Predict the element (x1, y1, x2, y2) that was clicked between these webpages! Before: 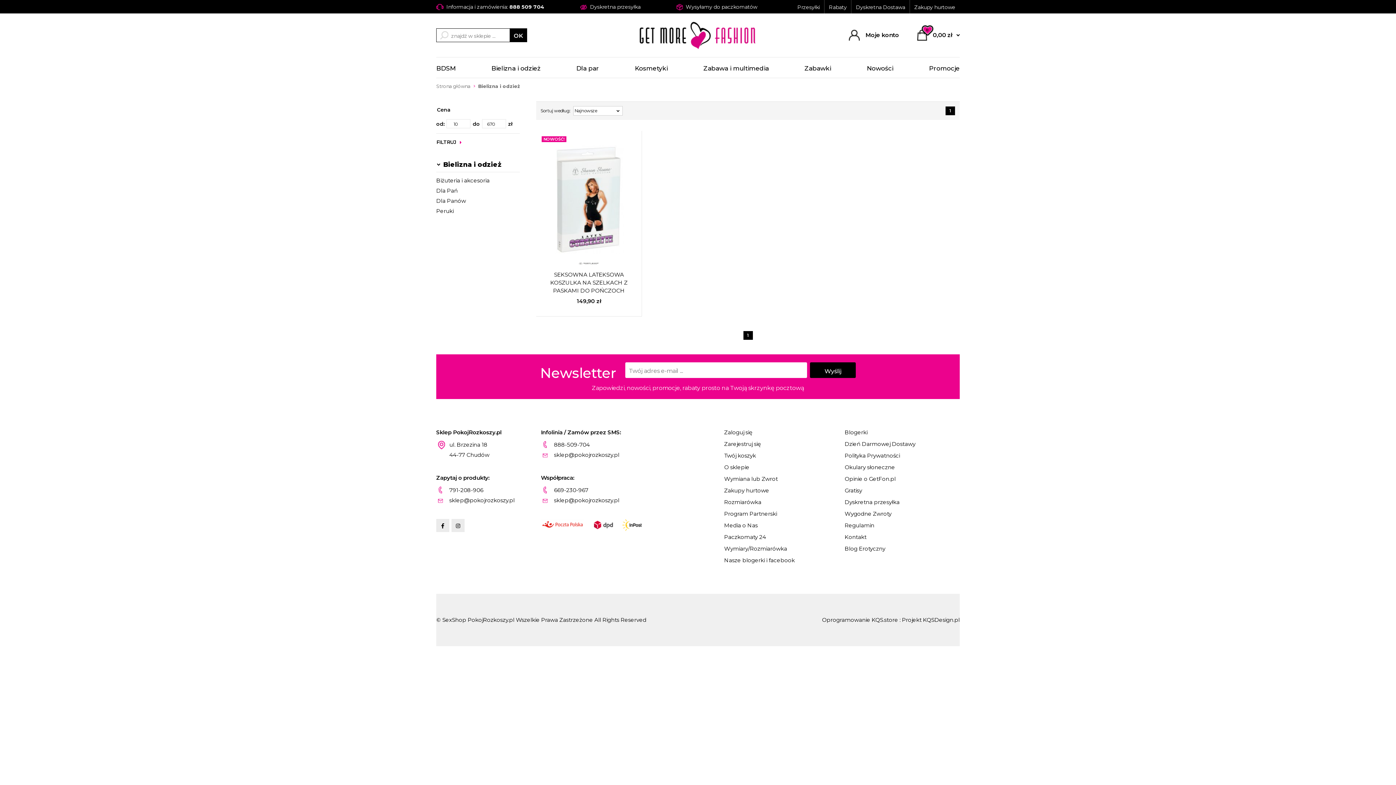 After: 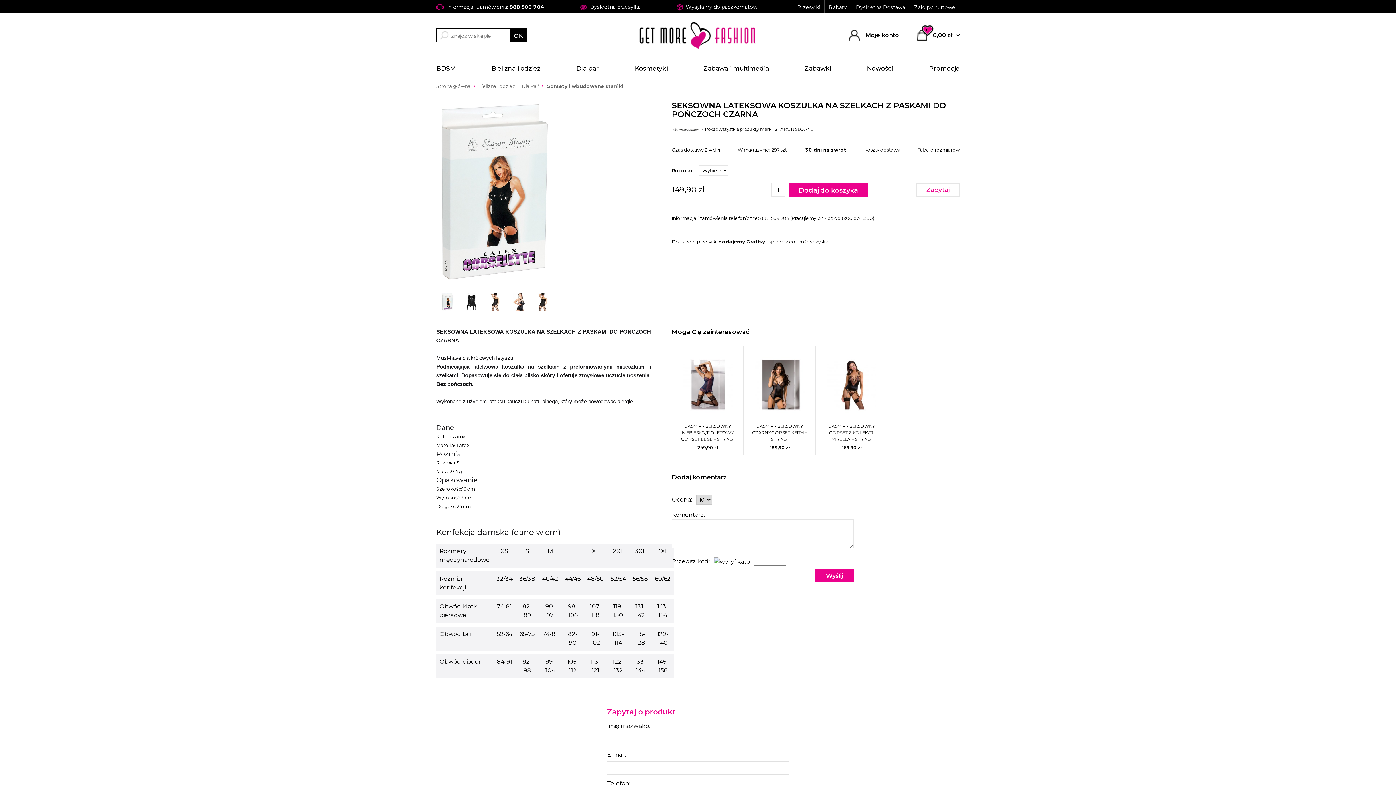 Action: bbox: (540, 141, 638, 258)